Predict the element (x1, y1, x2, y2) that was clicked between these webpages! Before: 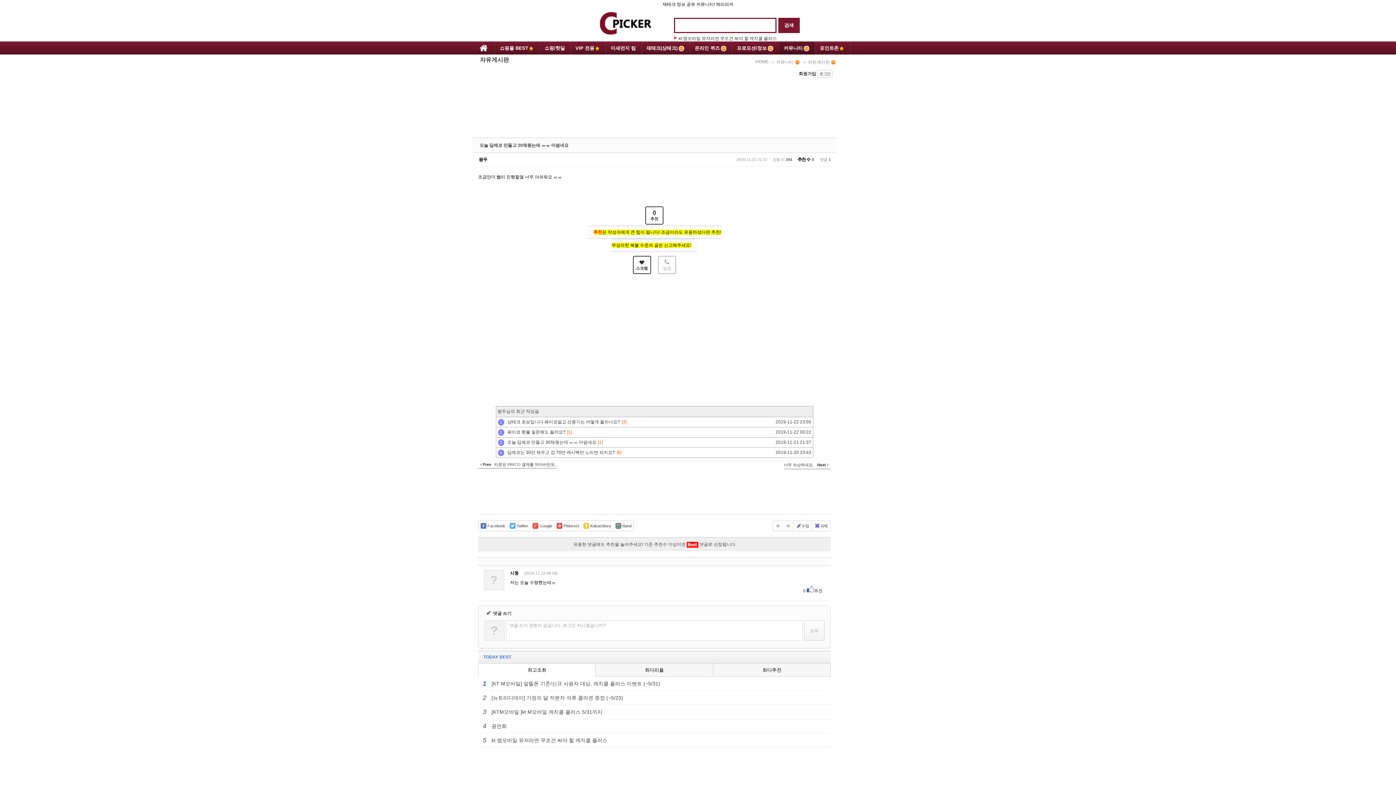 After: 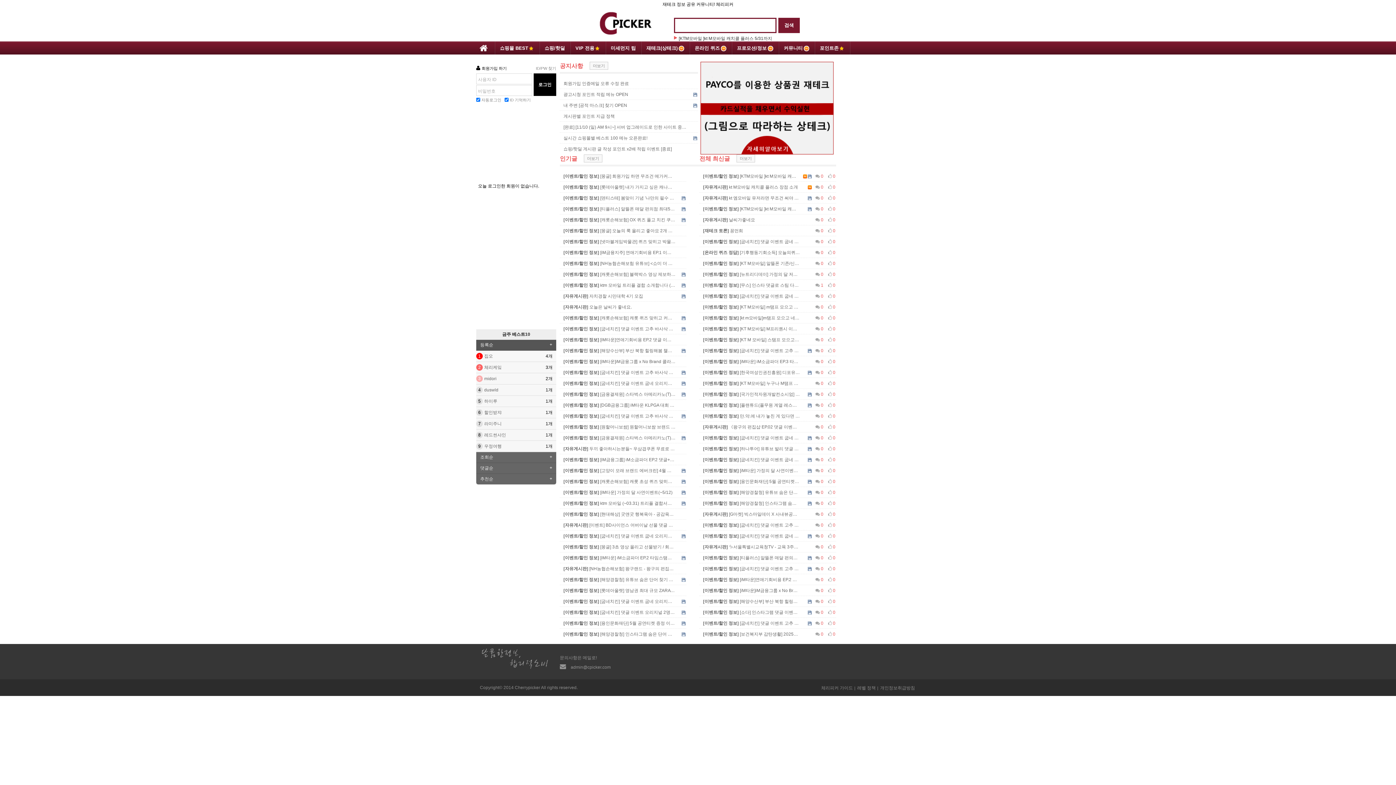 Action: bbox: (596, 2, 654, 38)